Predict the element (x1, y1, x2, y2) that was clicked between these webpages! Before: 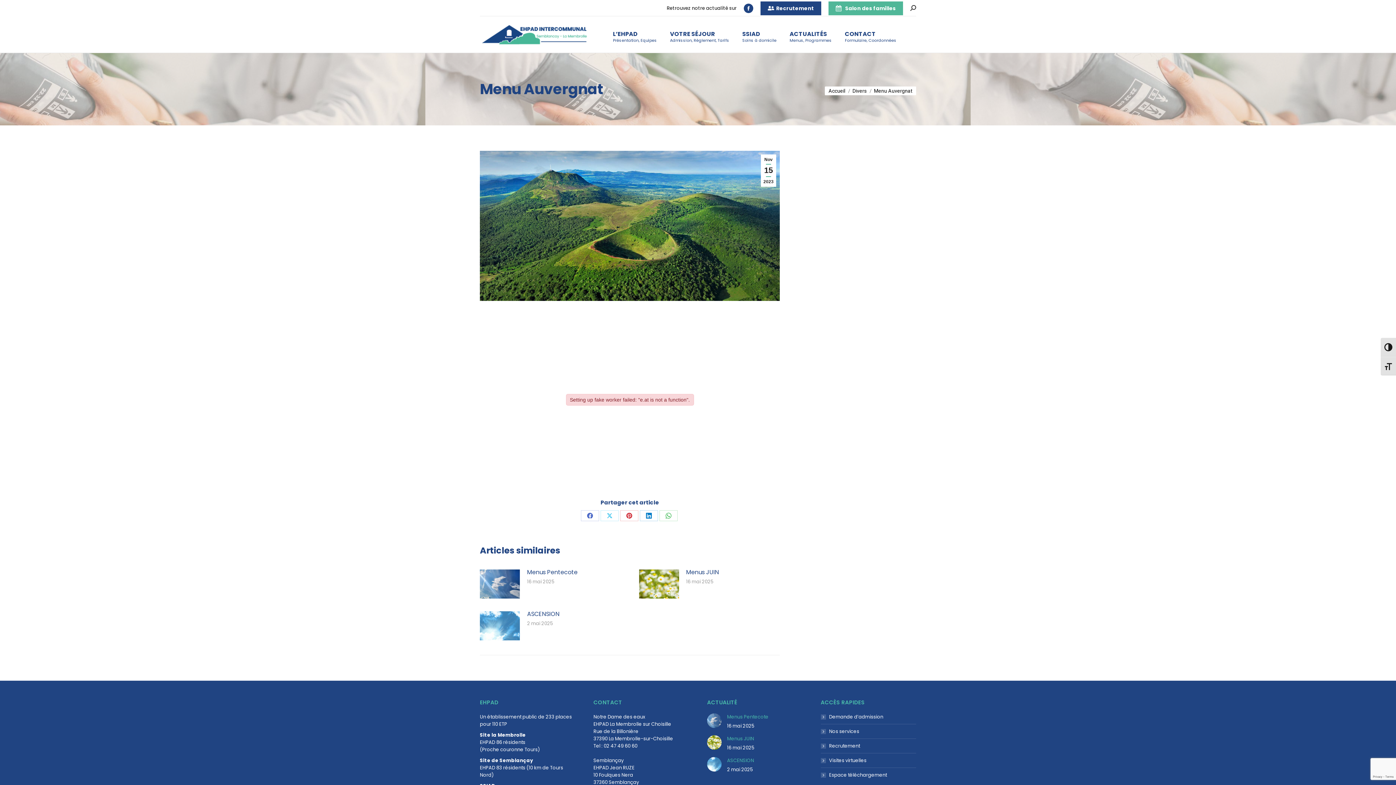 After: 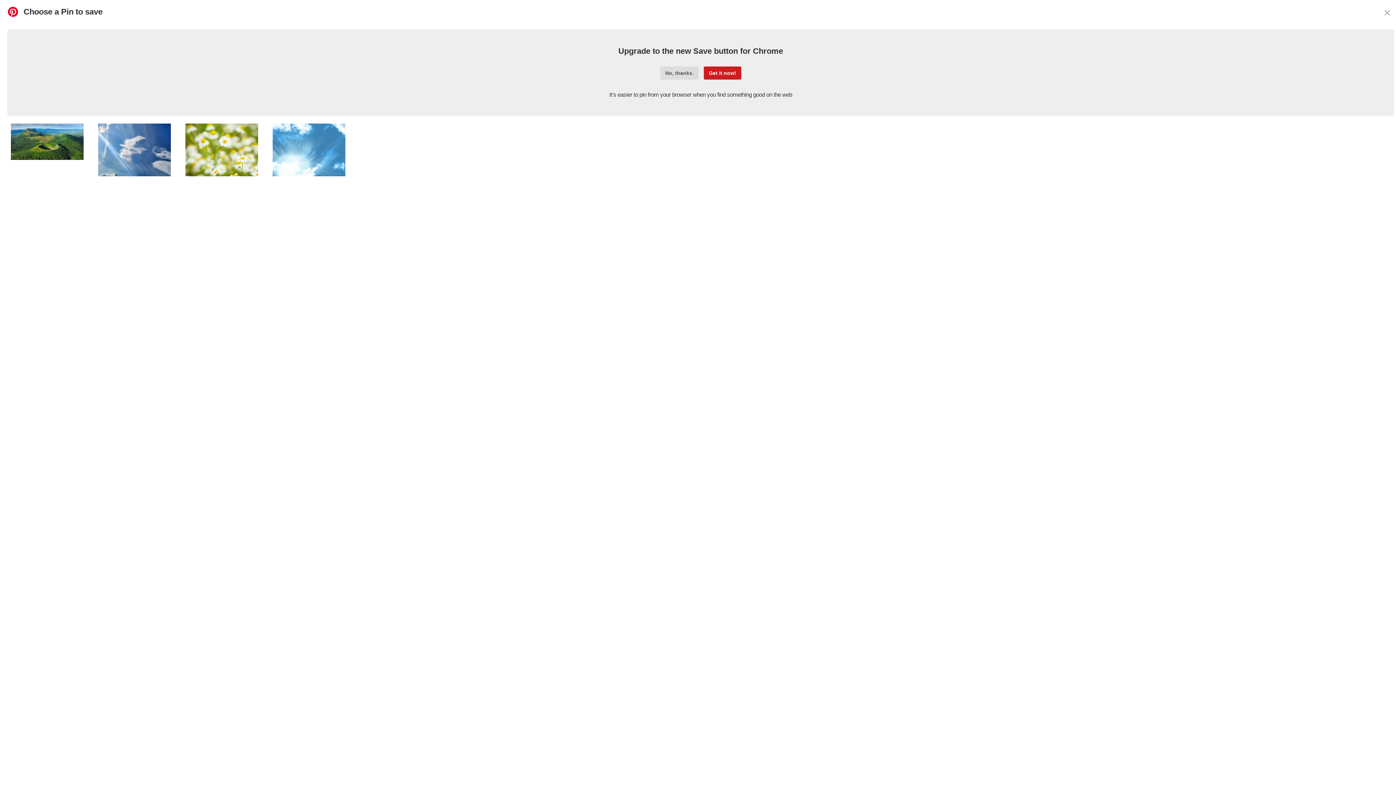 Action: bbox: (620, 510, 638, 521) label: Partager sur Pinterest